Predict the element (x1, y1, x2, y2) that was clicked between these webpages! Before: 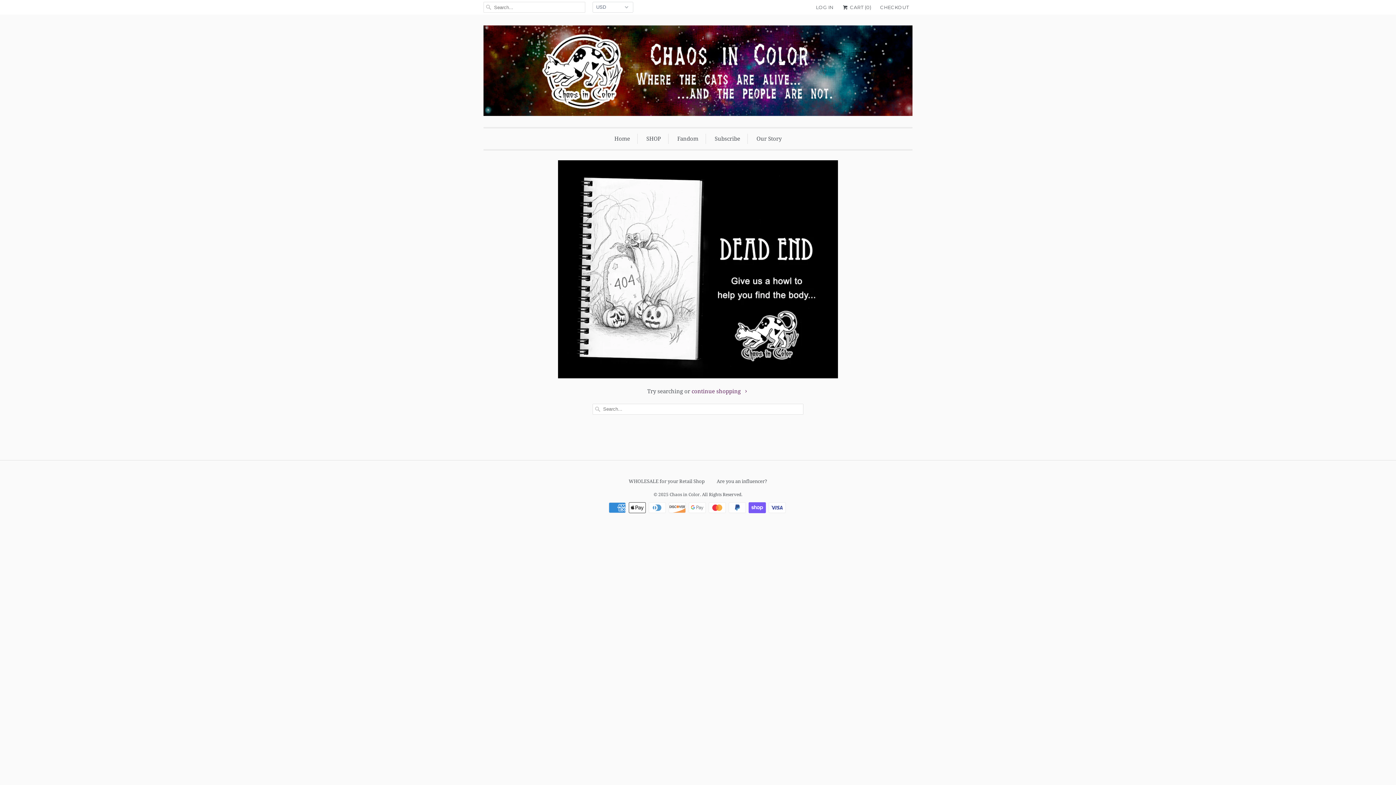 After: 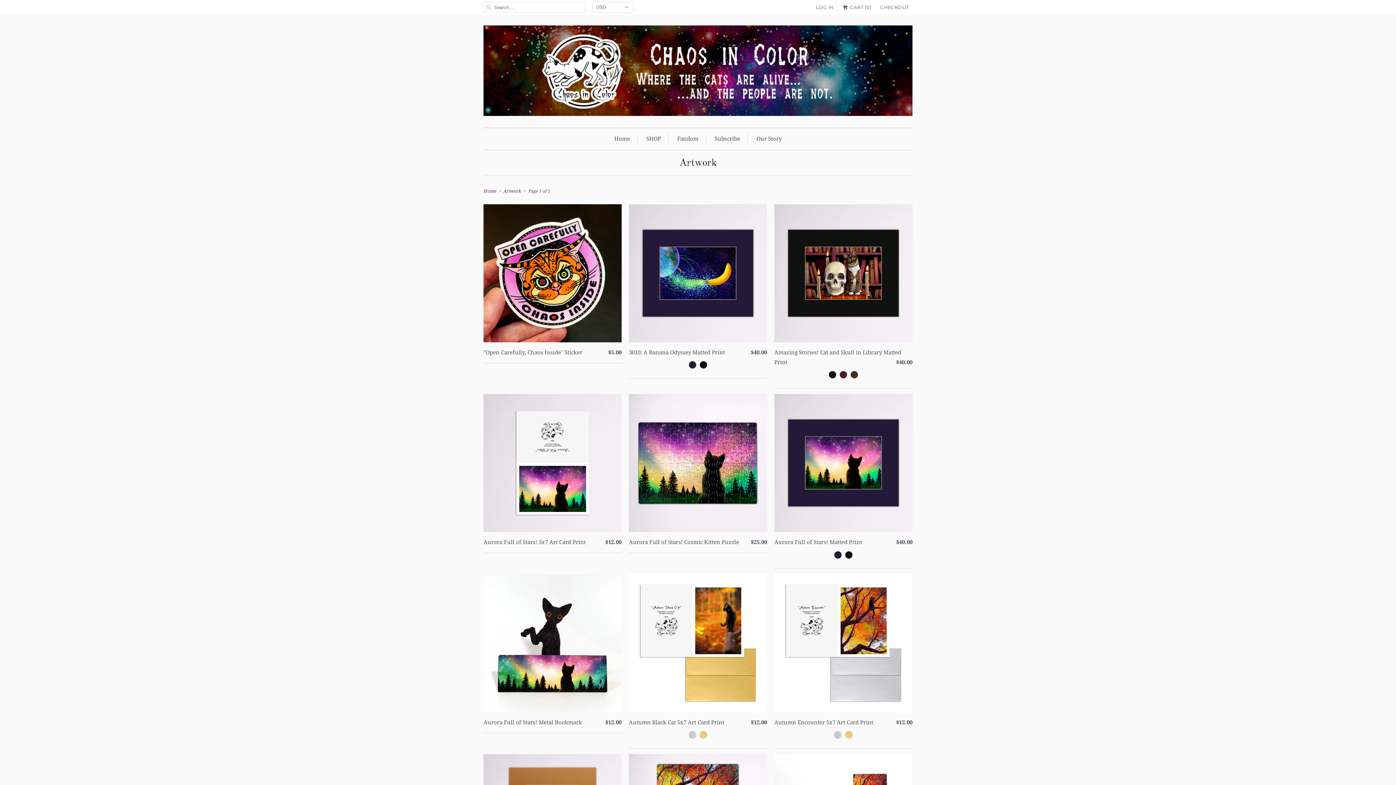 Action: bbox: (691, 388, 748, 394) label: continue shopping 